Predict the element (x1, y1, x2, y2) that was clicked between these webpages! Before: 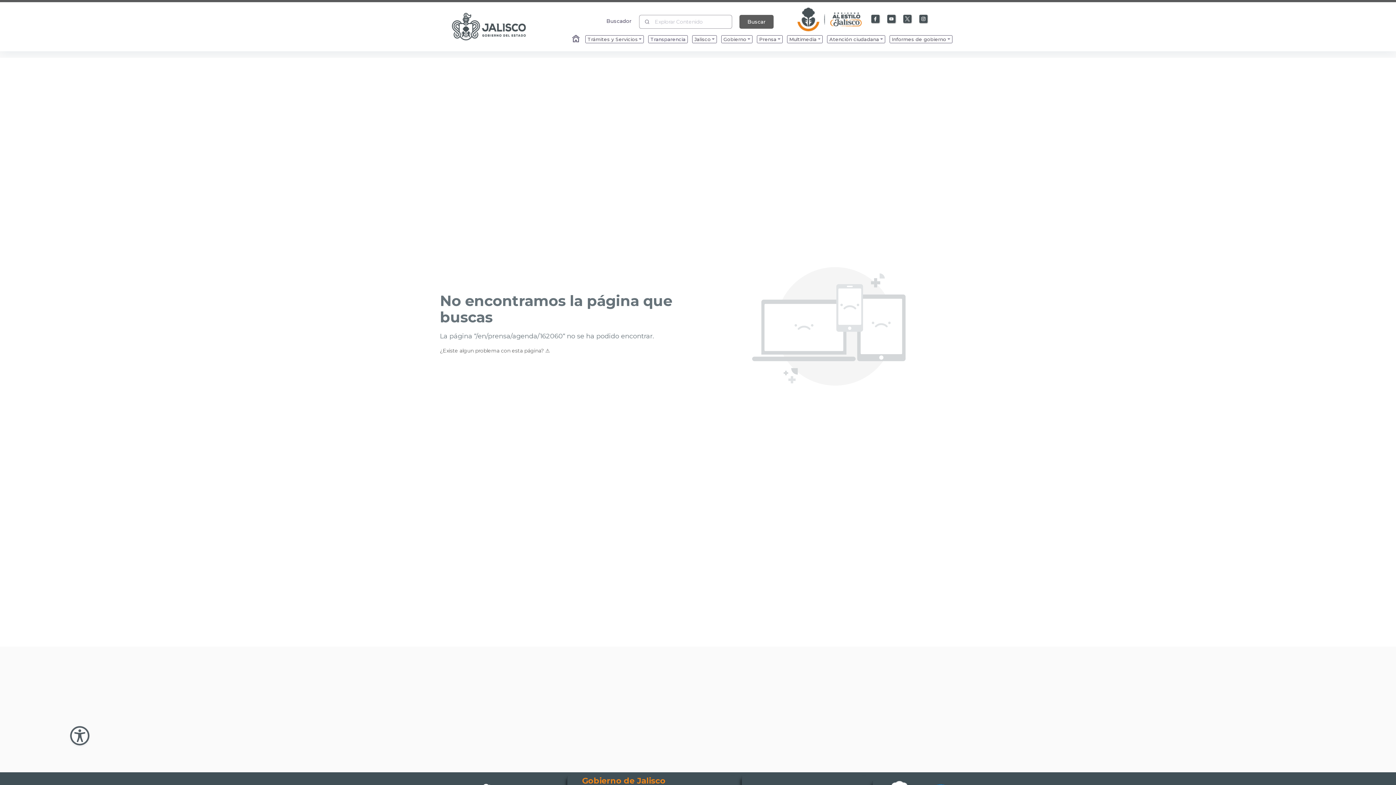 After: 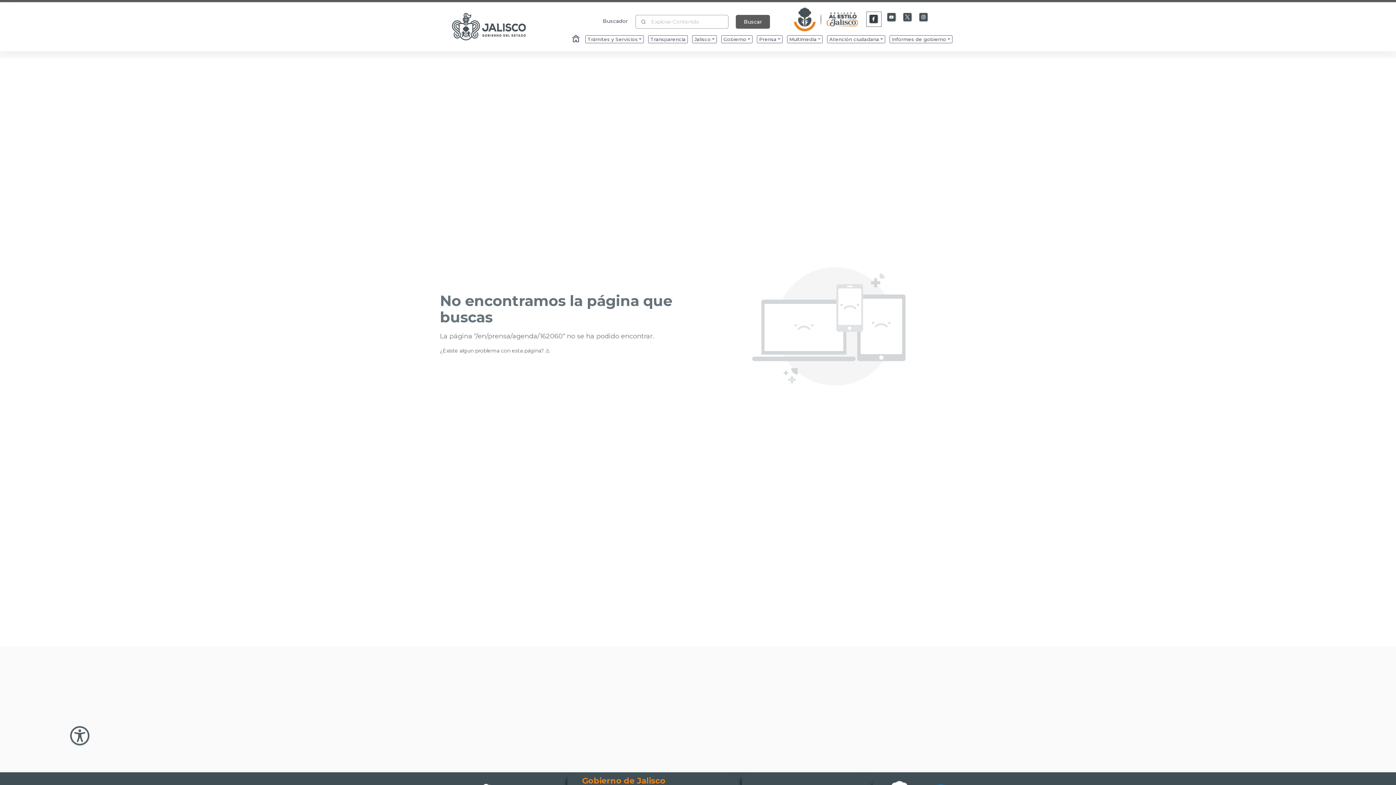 Action: label: Enlace a Facebook bbox: (870, 13, 881, 24)